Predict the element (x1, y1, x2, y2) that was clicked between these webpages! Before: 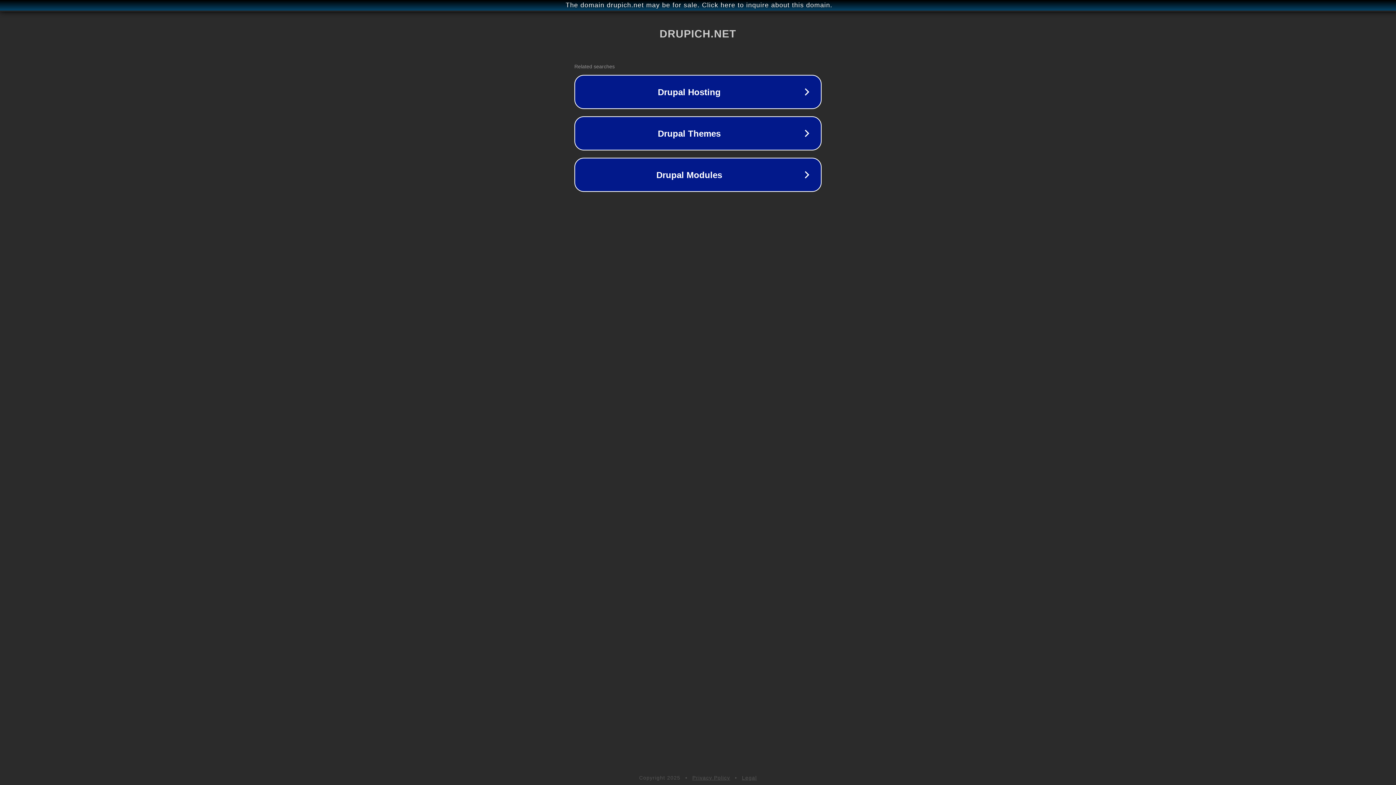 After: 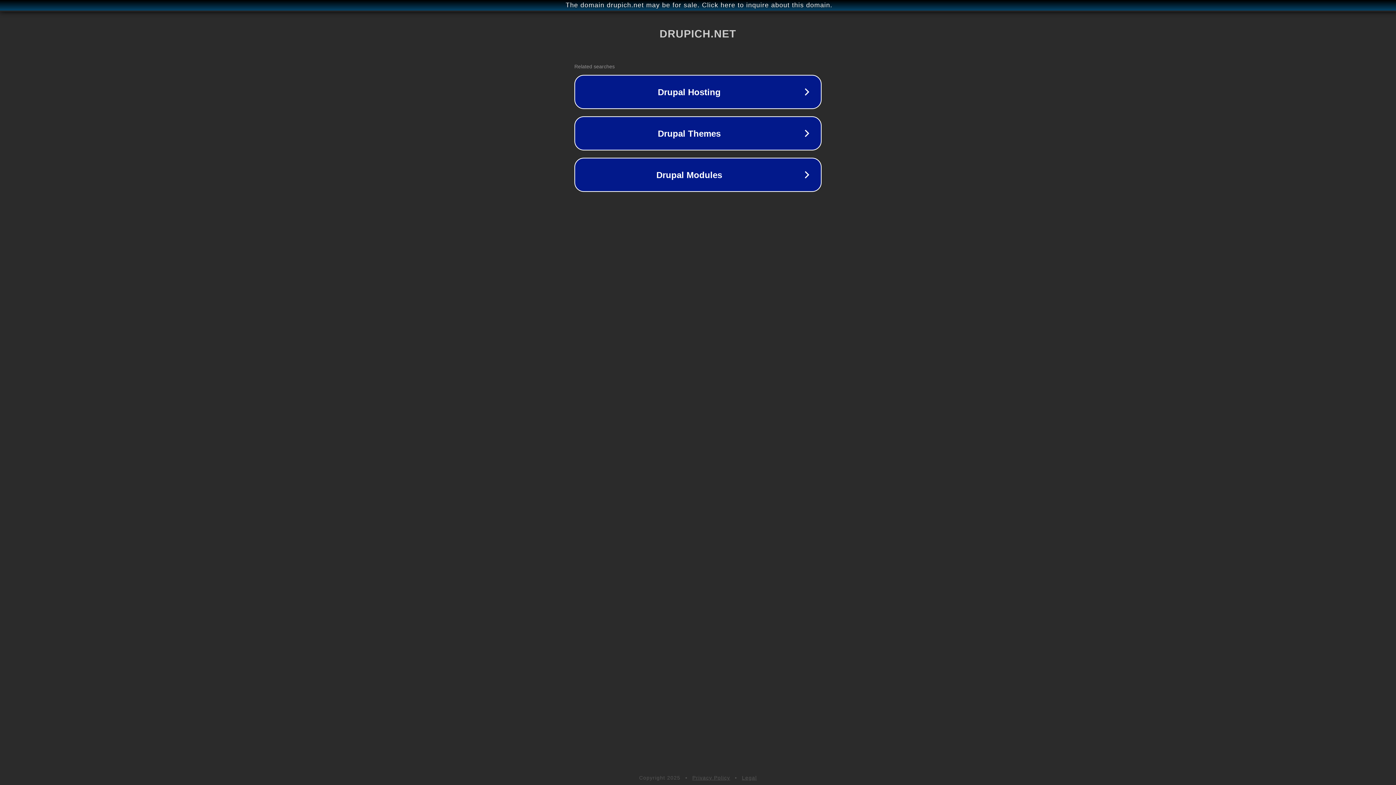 Action: label: Legal bbox: (742, 775, 757, 781)